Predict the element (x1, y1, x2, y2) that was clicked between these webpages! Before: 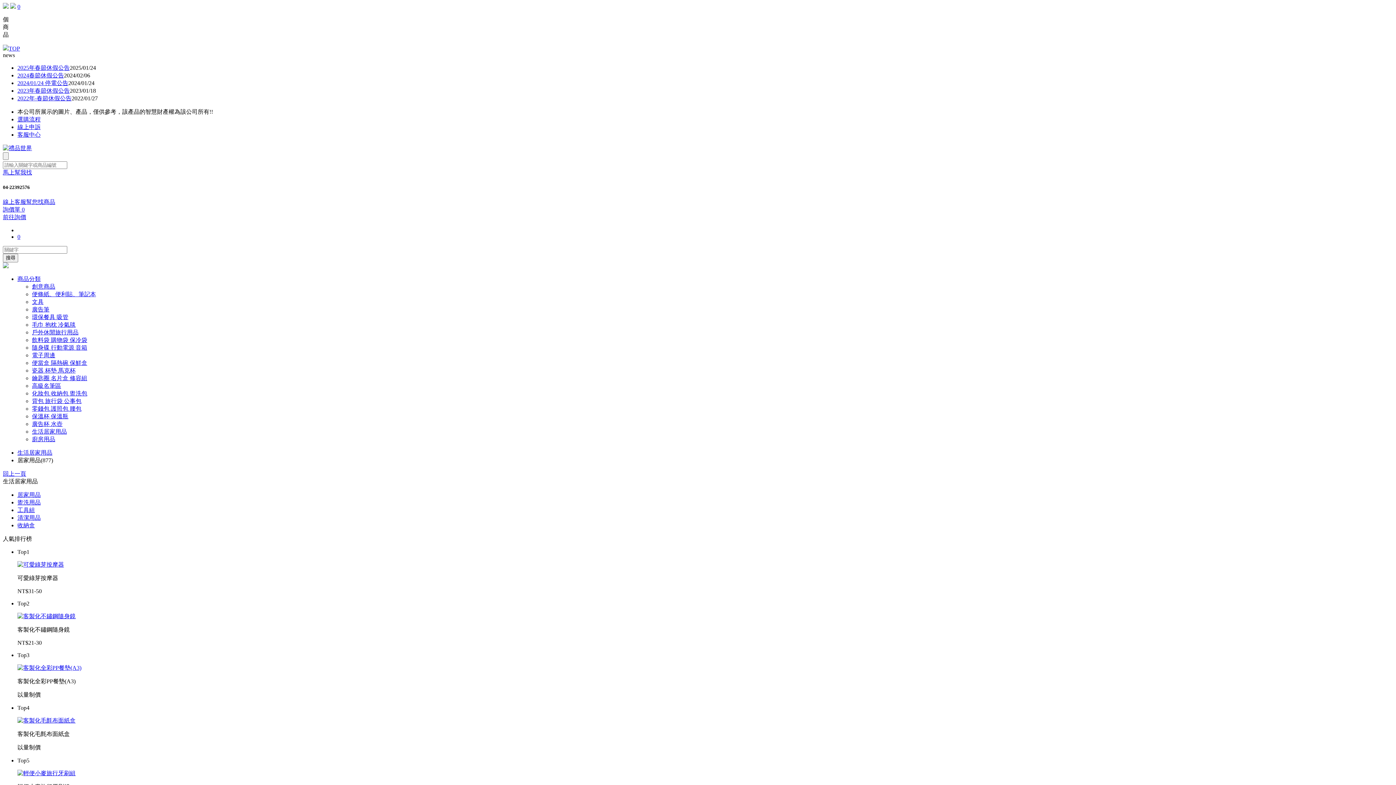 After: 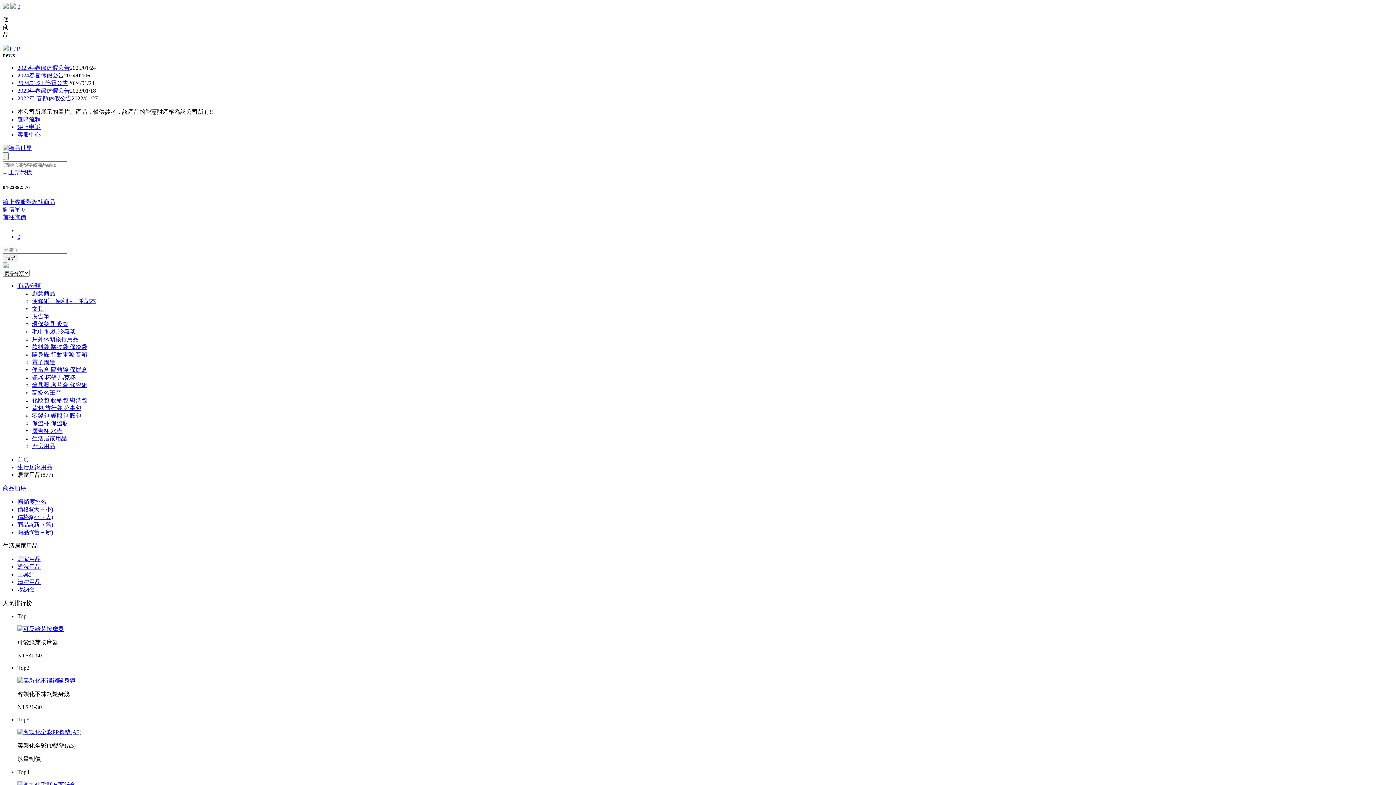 Action: bbox: (17, 492, 40, 498) label: 居家用品